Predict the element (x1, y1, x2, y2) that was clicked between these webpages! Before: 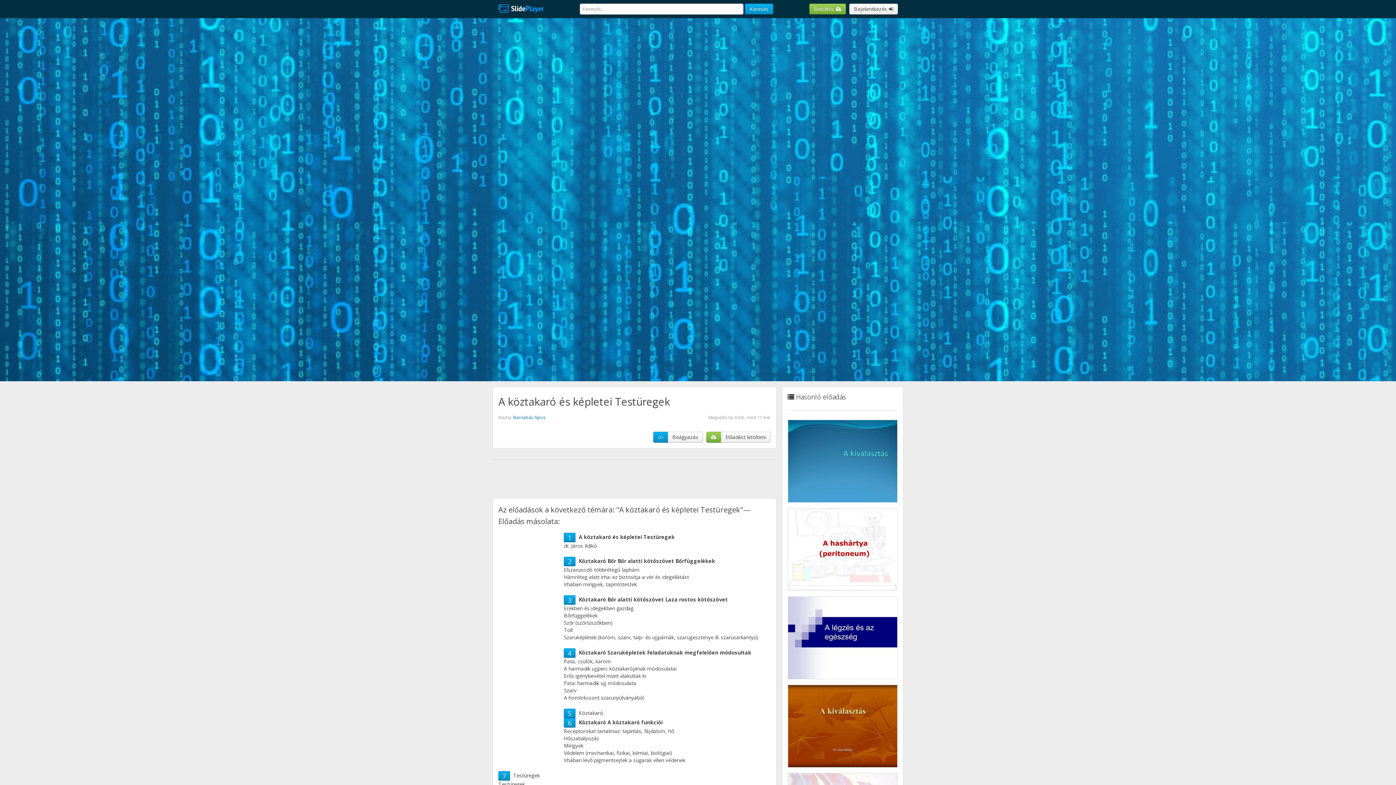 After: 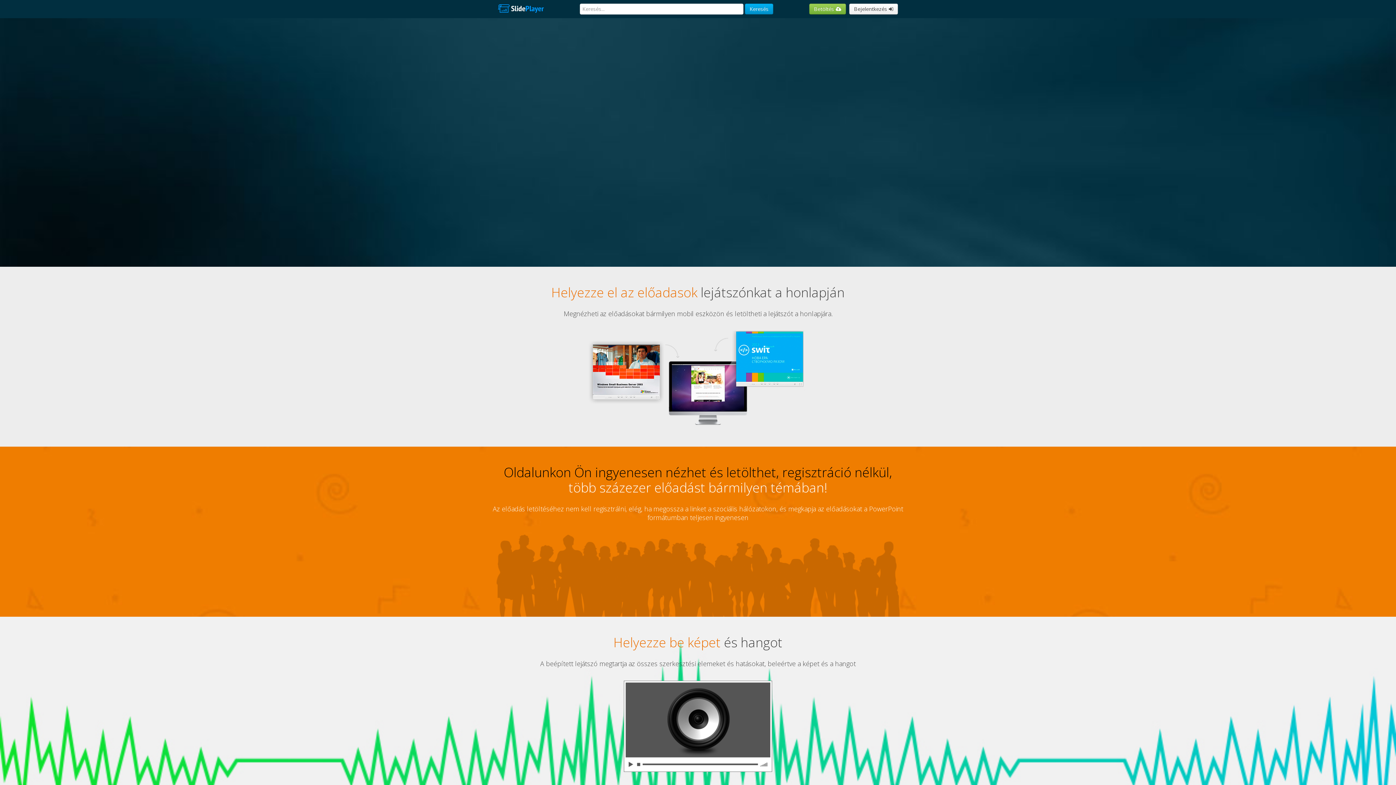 Action: bbox: (492, 0, 549, 18)